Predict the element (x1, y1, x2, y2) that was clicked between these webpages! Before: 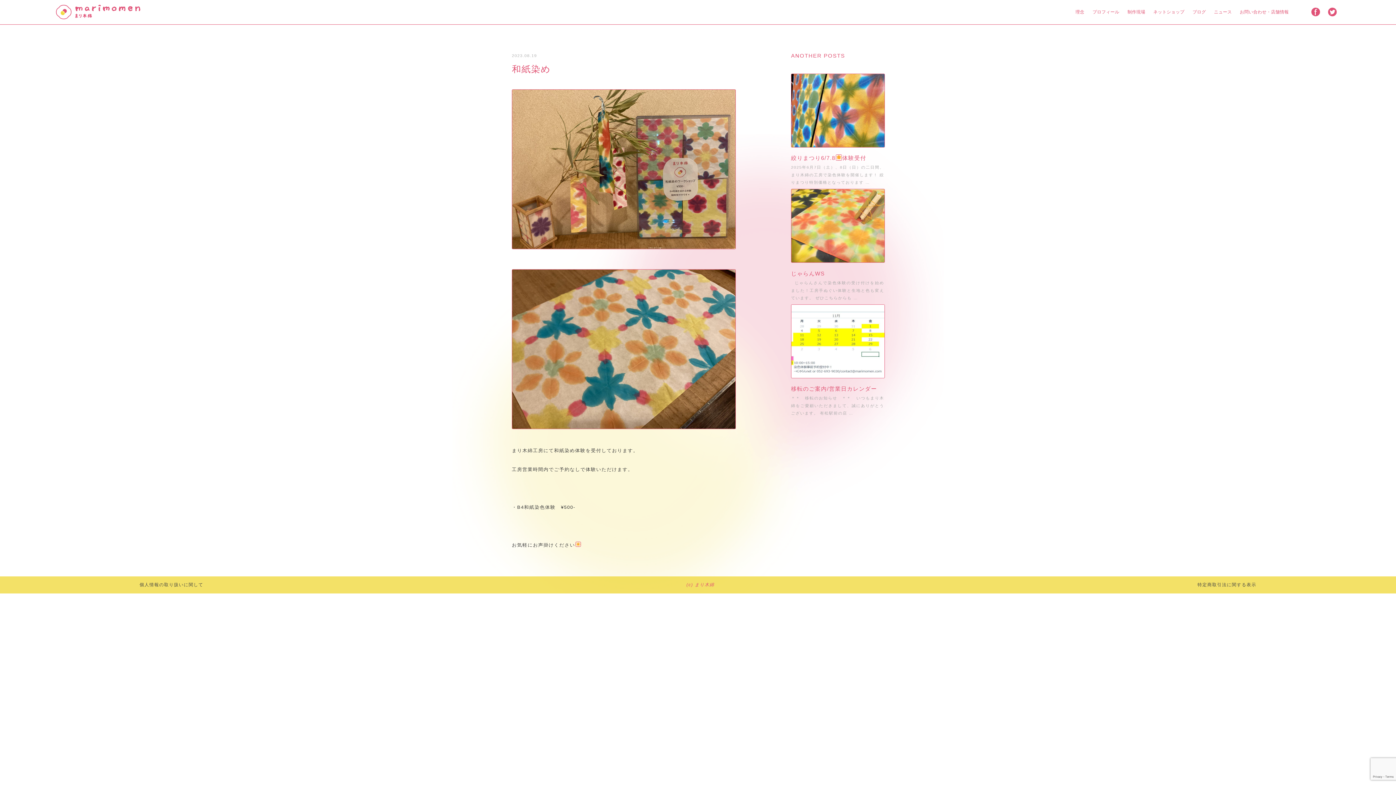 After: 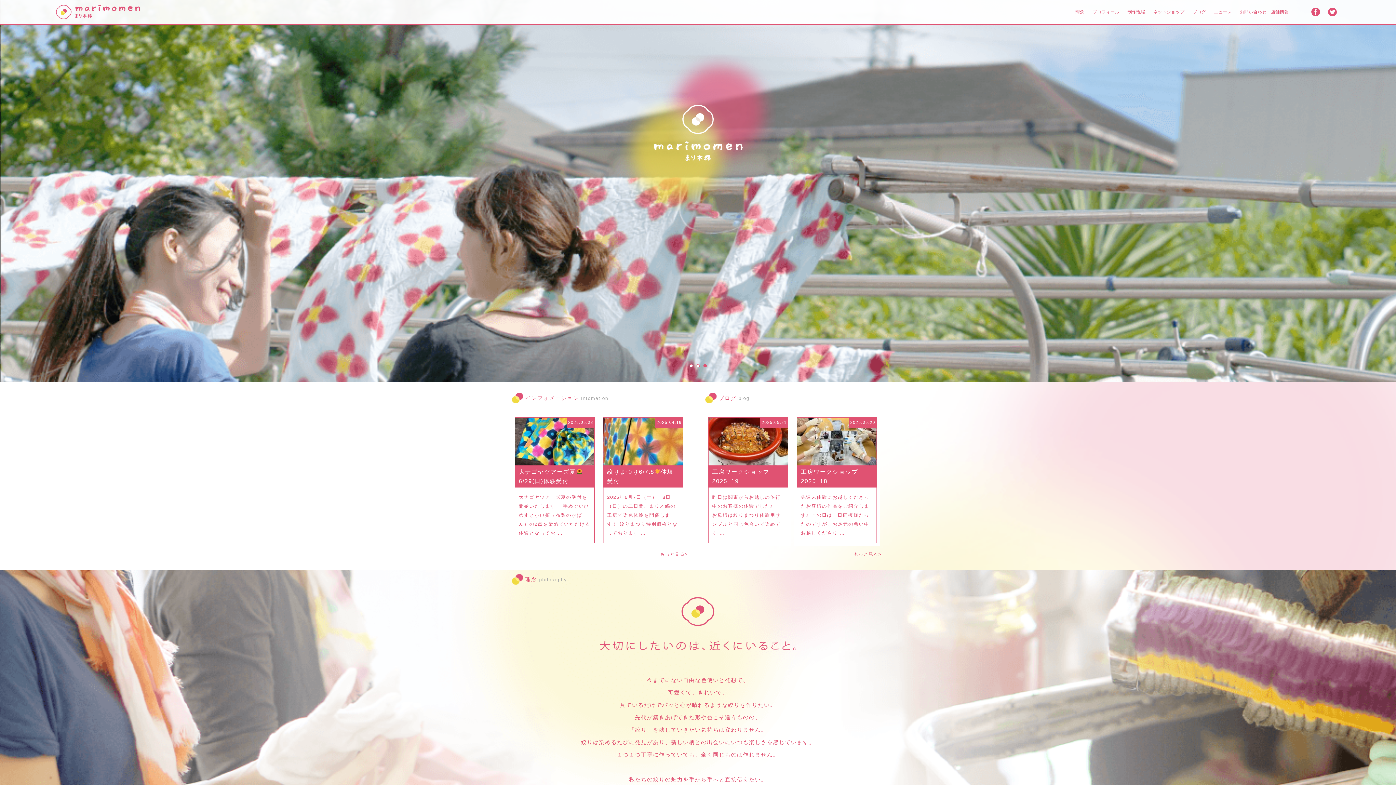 Action: bbox: (55, 0, 140, 24)